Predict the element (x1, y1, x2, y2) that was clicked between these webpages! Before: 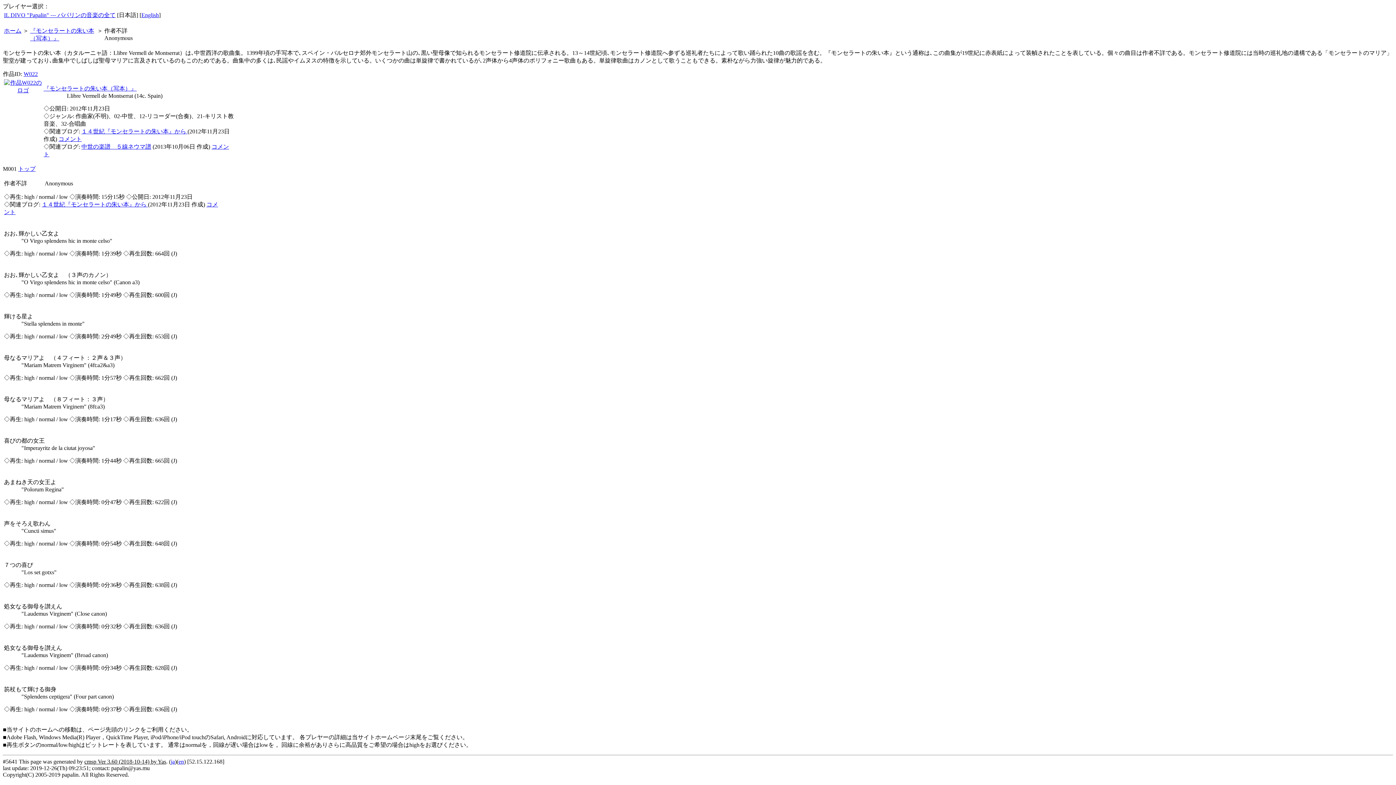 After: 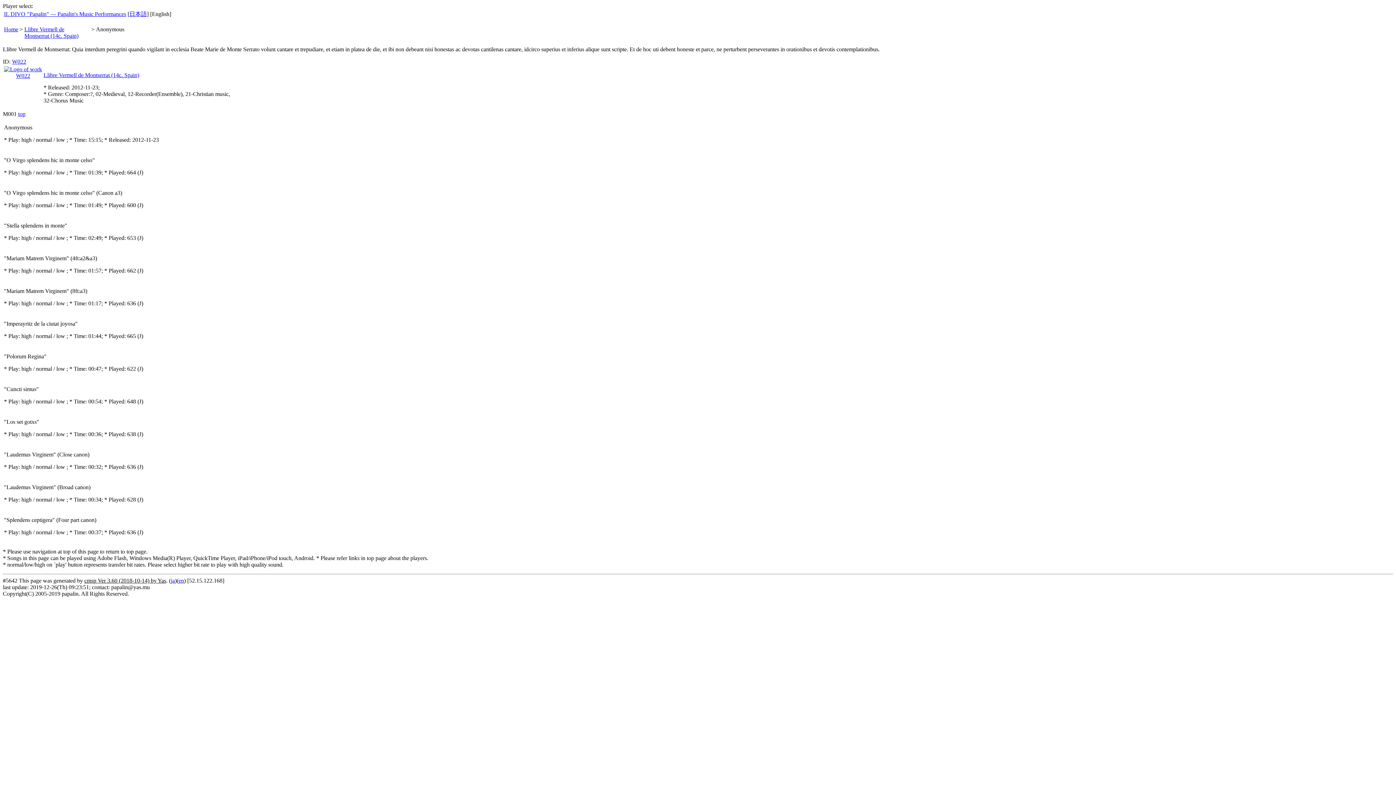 Action: bbox: (178, 758, 184, 765) label: en